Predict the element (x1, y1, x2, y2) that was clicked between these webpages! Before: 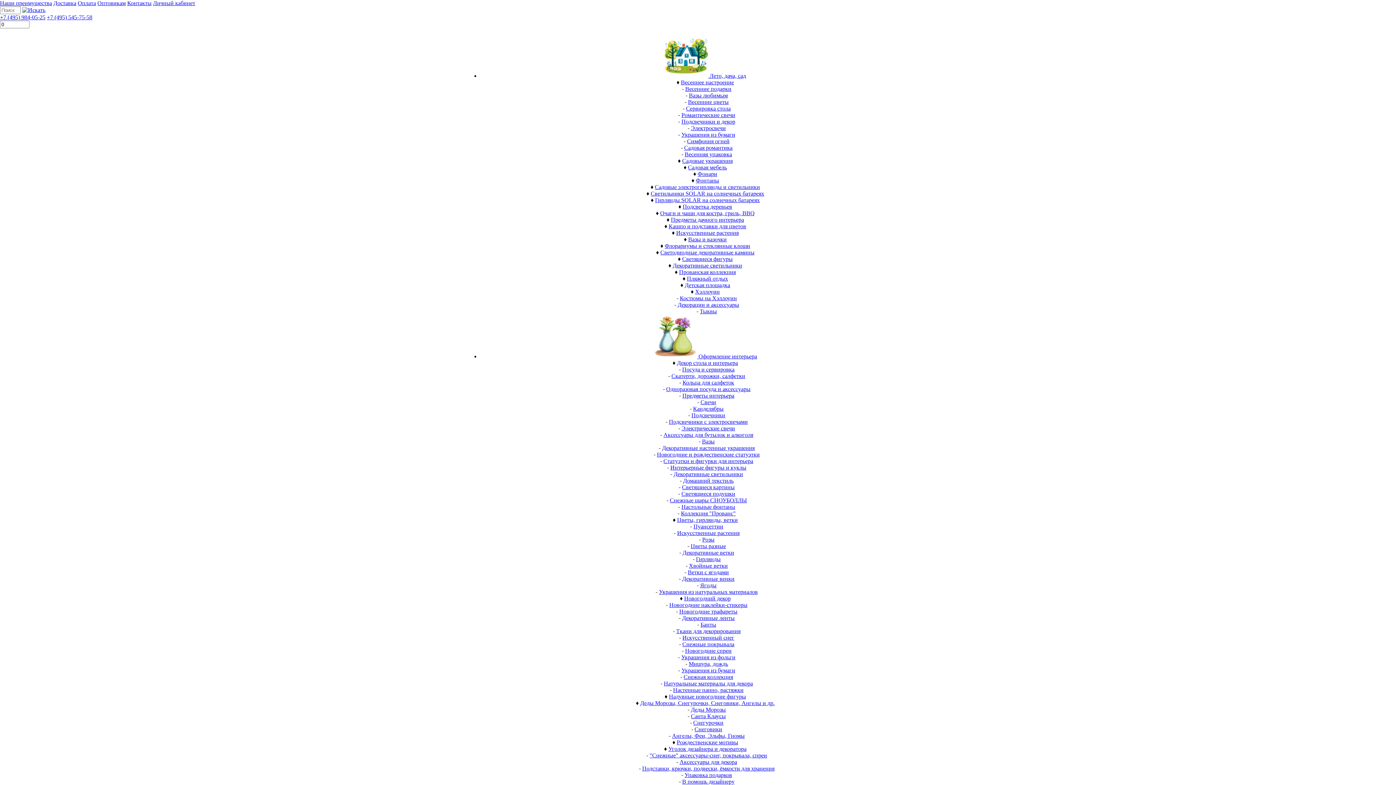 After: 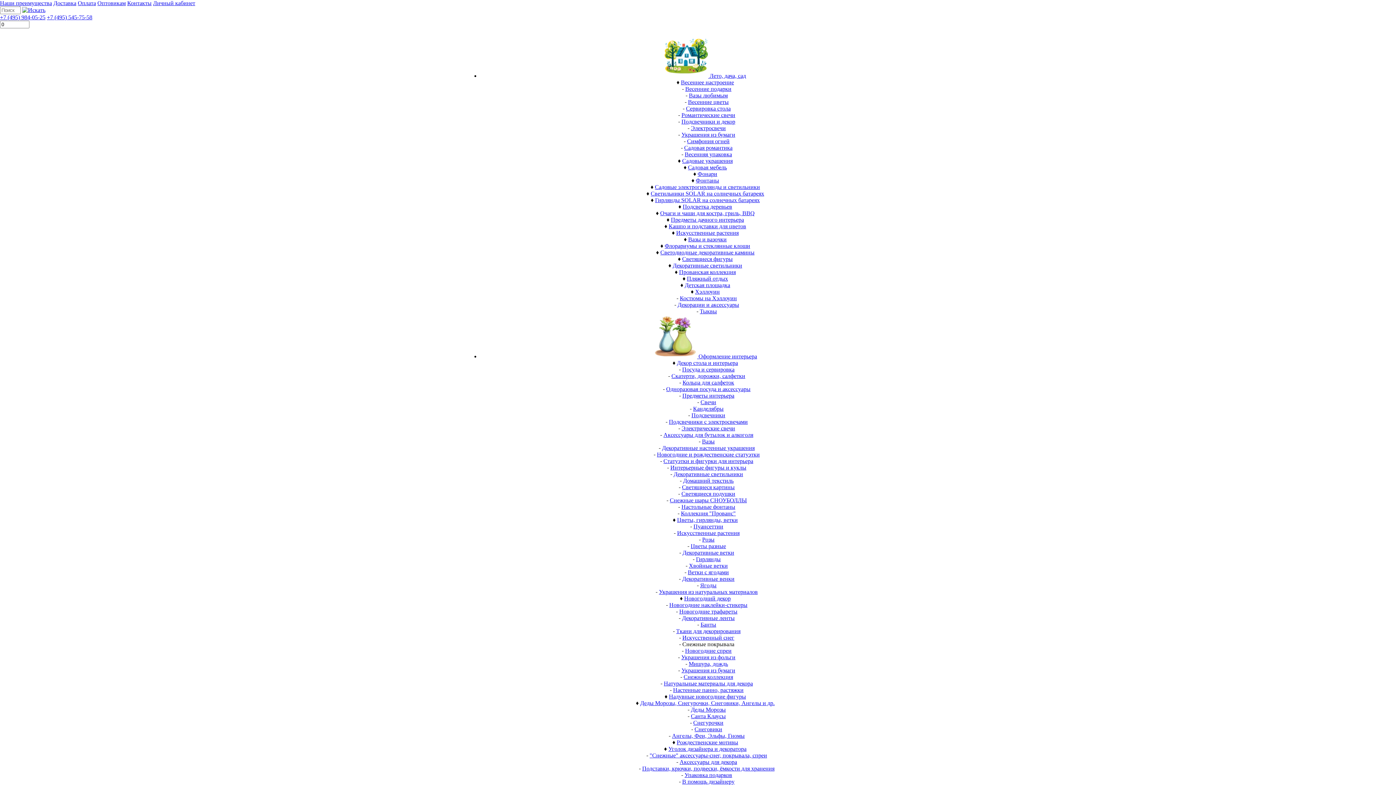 Action: label: Снежные покрывала bbox: (682, 641, 734, 647)